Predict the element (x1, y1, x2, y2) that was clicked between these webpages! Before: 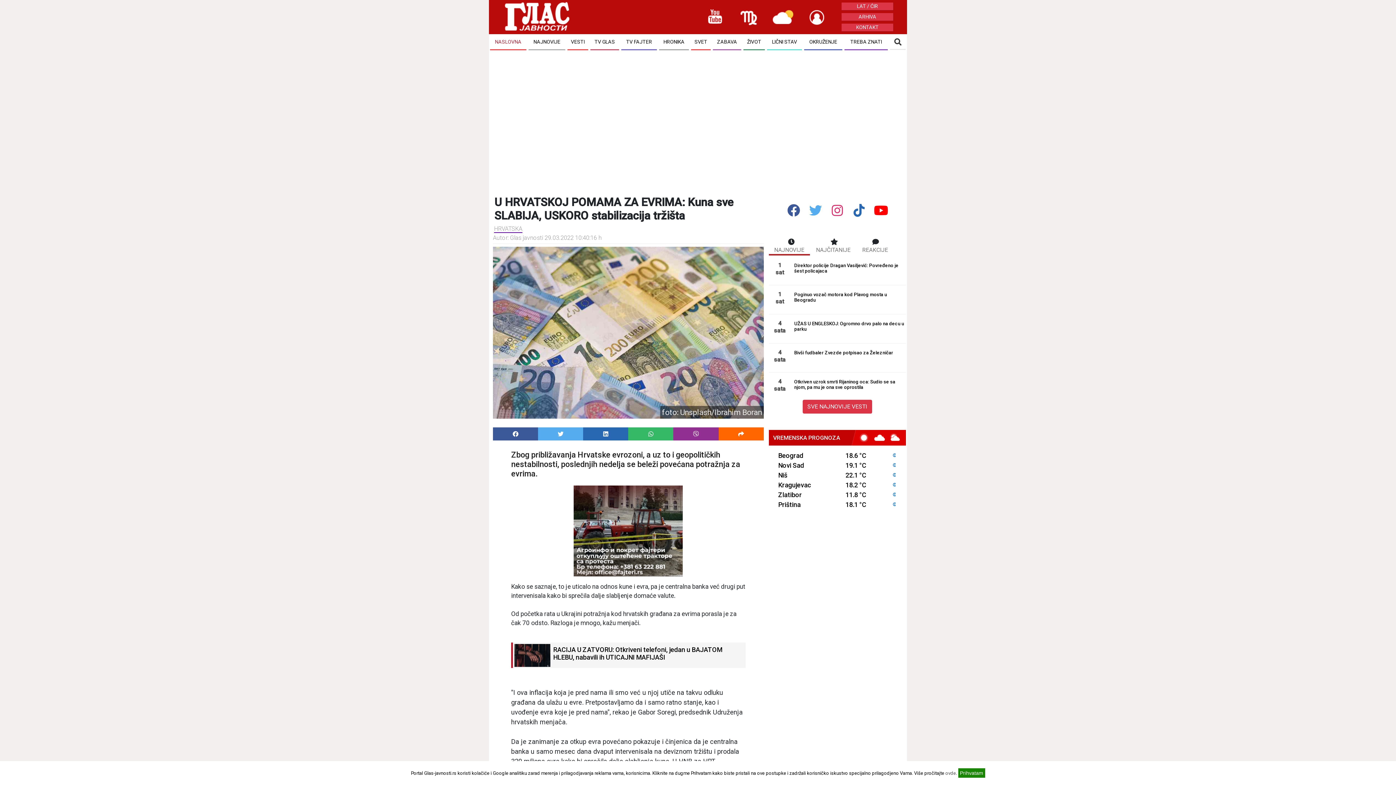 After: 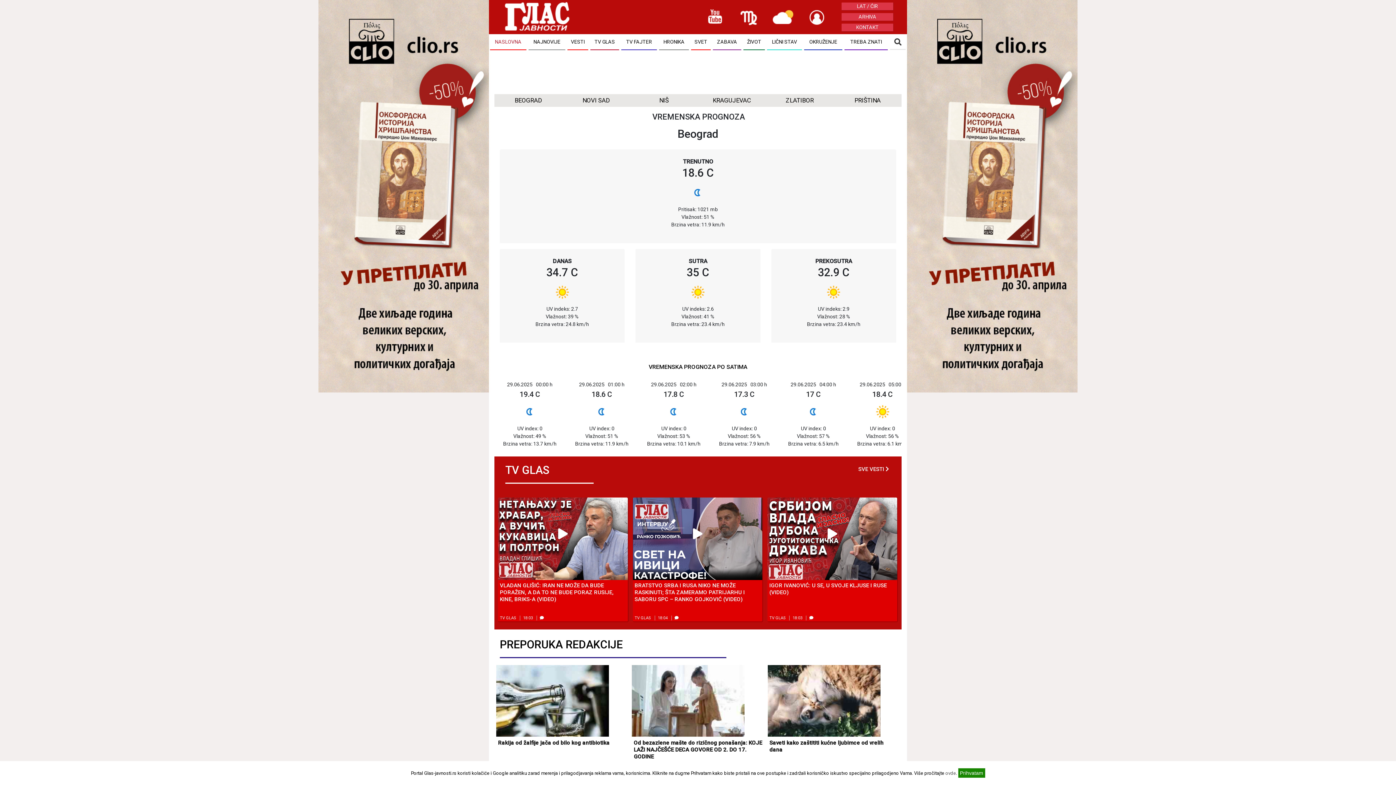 Action: bbox: (776, 482, 812, 488) label: Kragujevac